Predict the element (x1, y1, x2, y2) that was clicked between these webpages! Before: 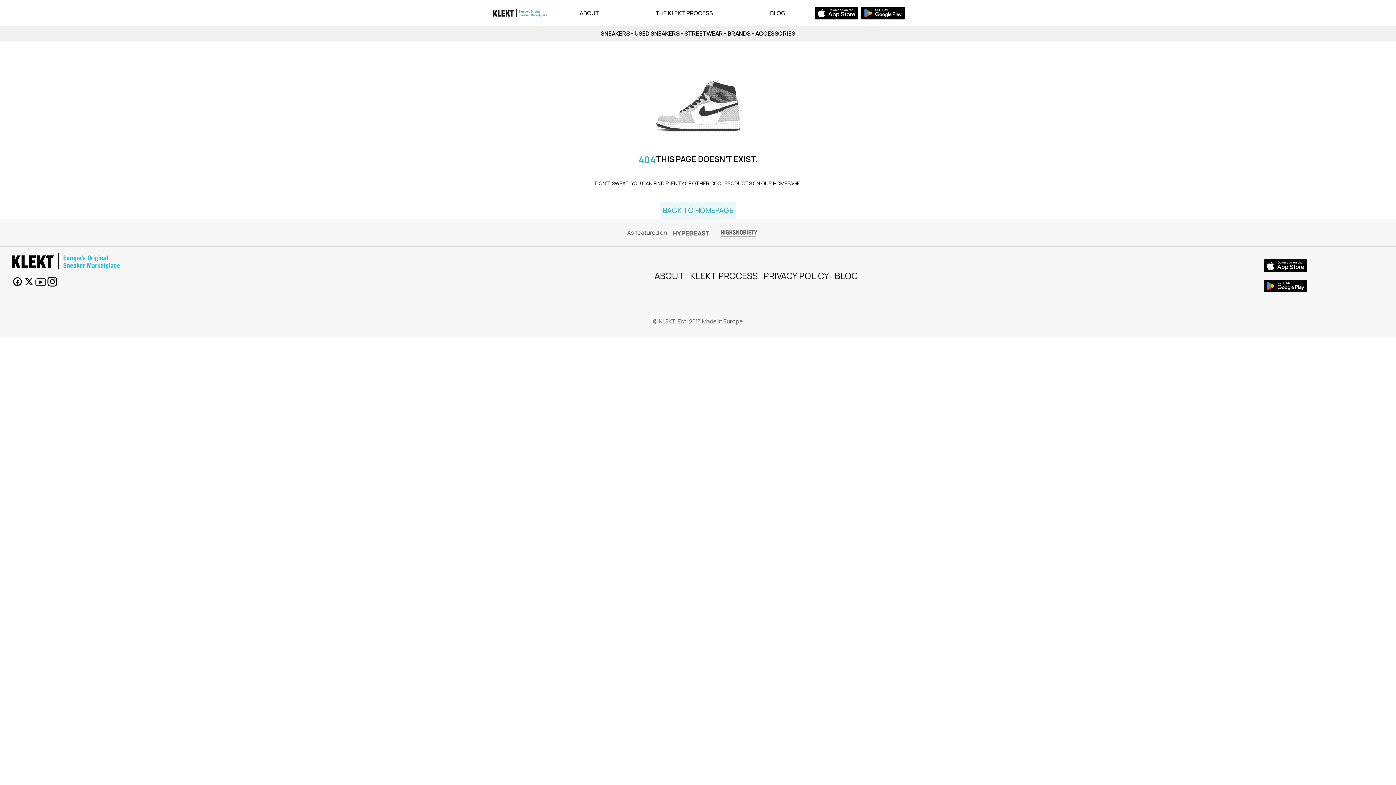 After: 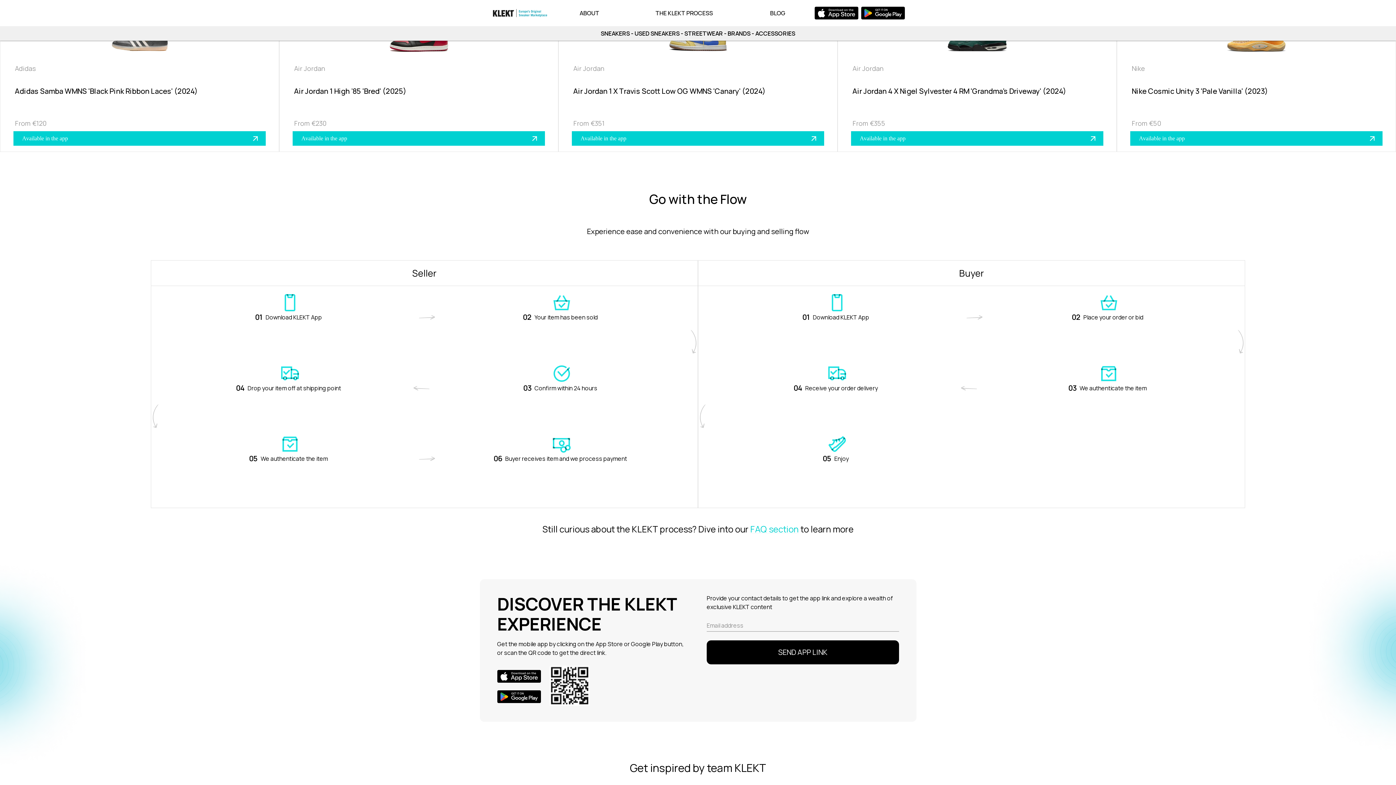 Action: label: THE KLEKT PROCESS bbox: (652, 5, 715, 20)